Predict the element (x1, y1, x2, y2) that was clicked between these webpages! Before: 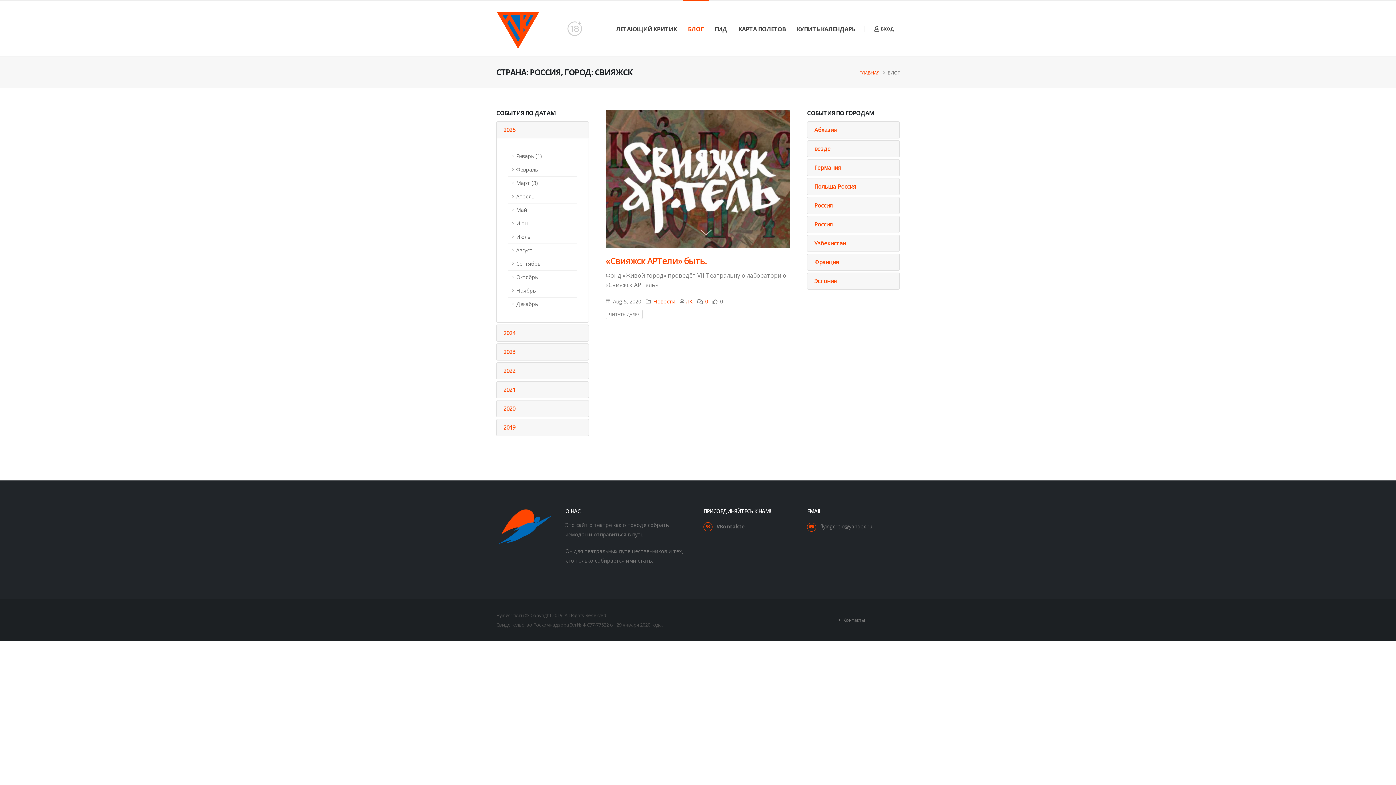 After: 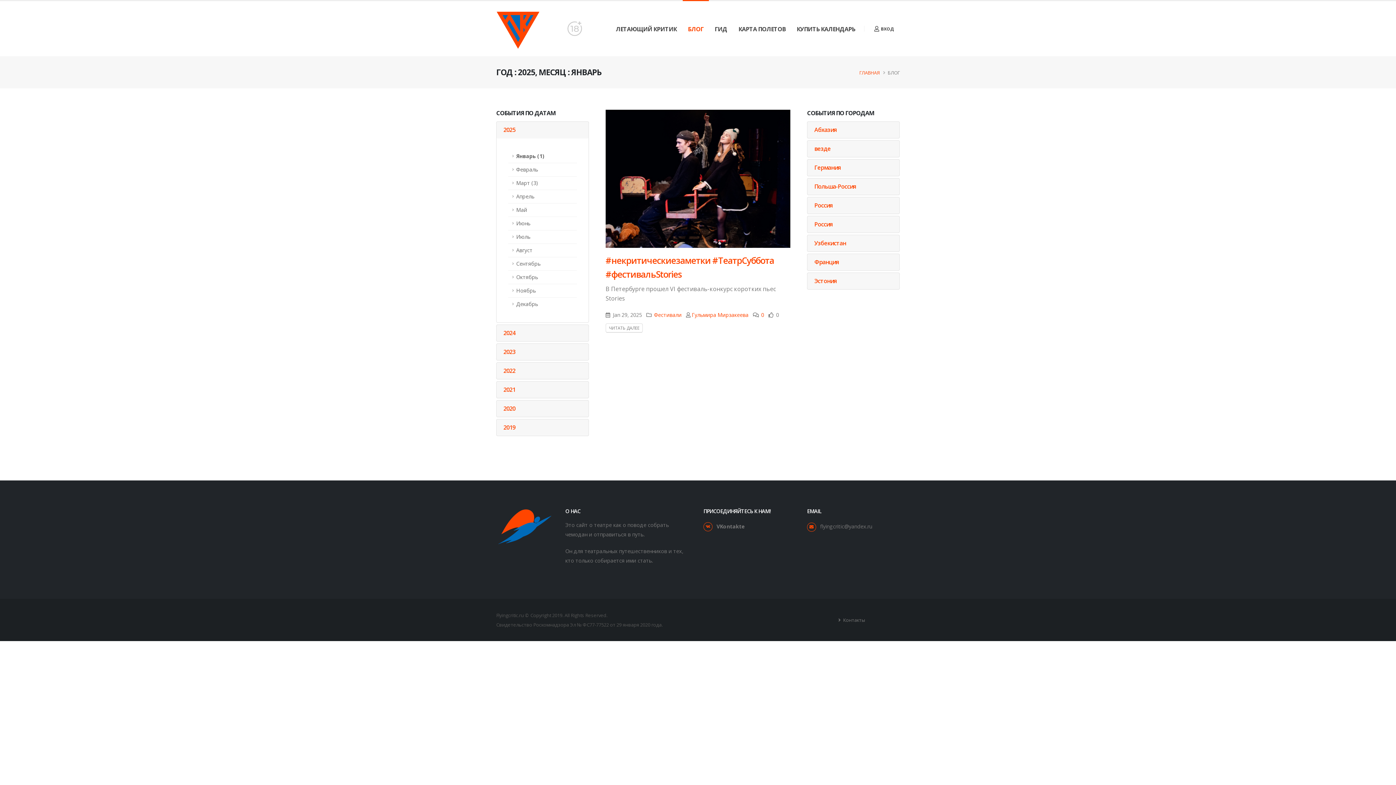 Action: bbox: (508, 149, 577, 163) label: Январь (1)